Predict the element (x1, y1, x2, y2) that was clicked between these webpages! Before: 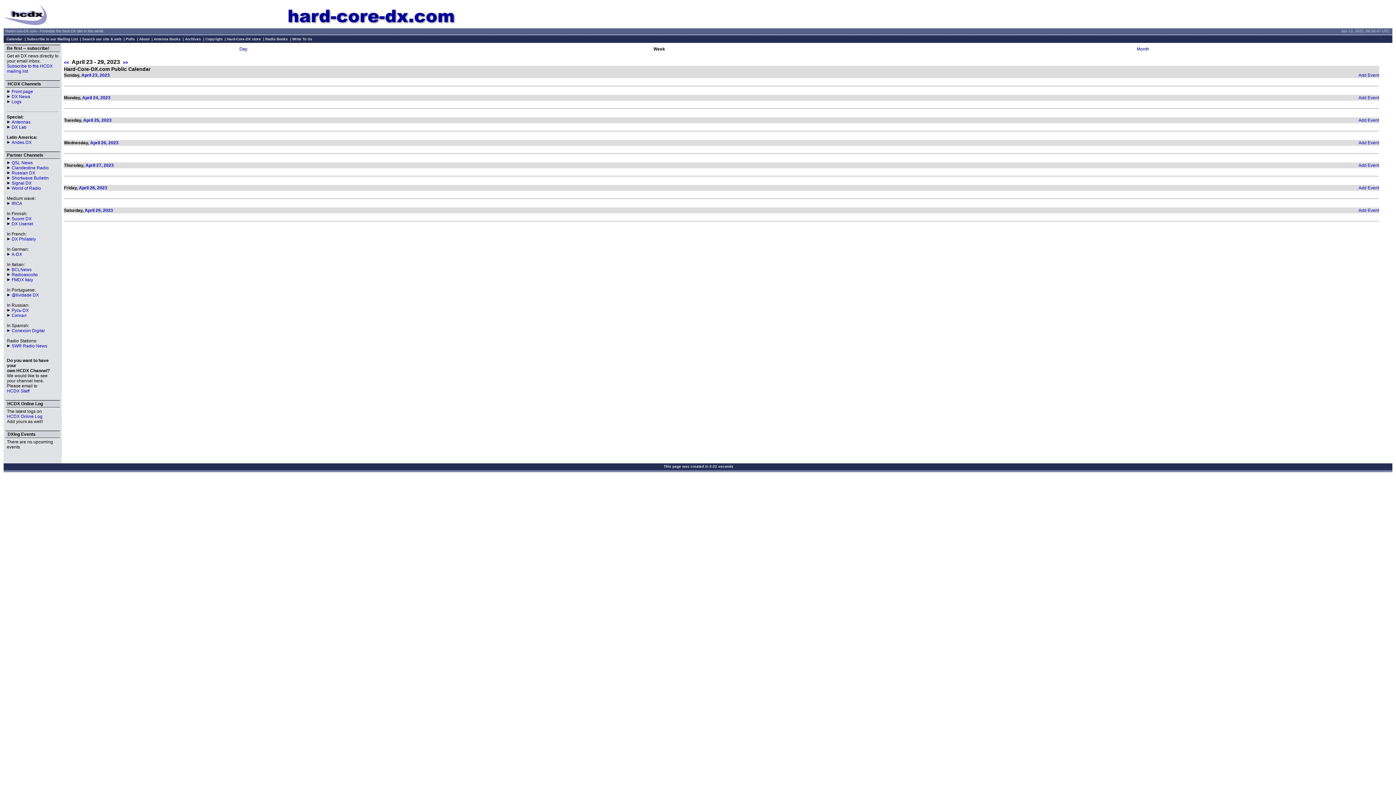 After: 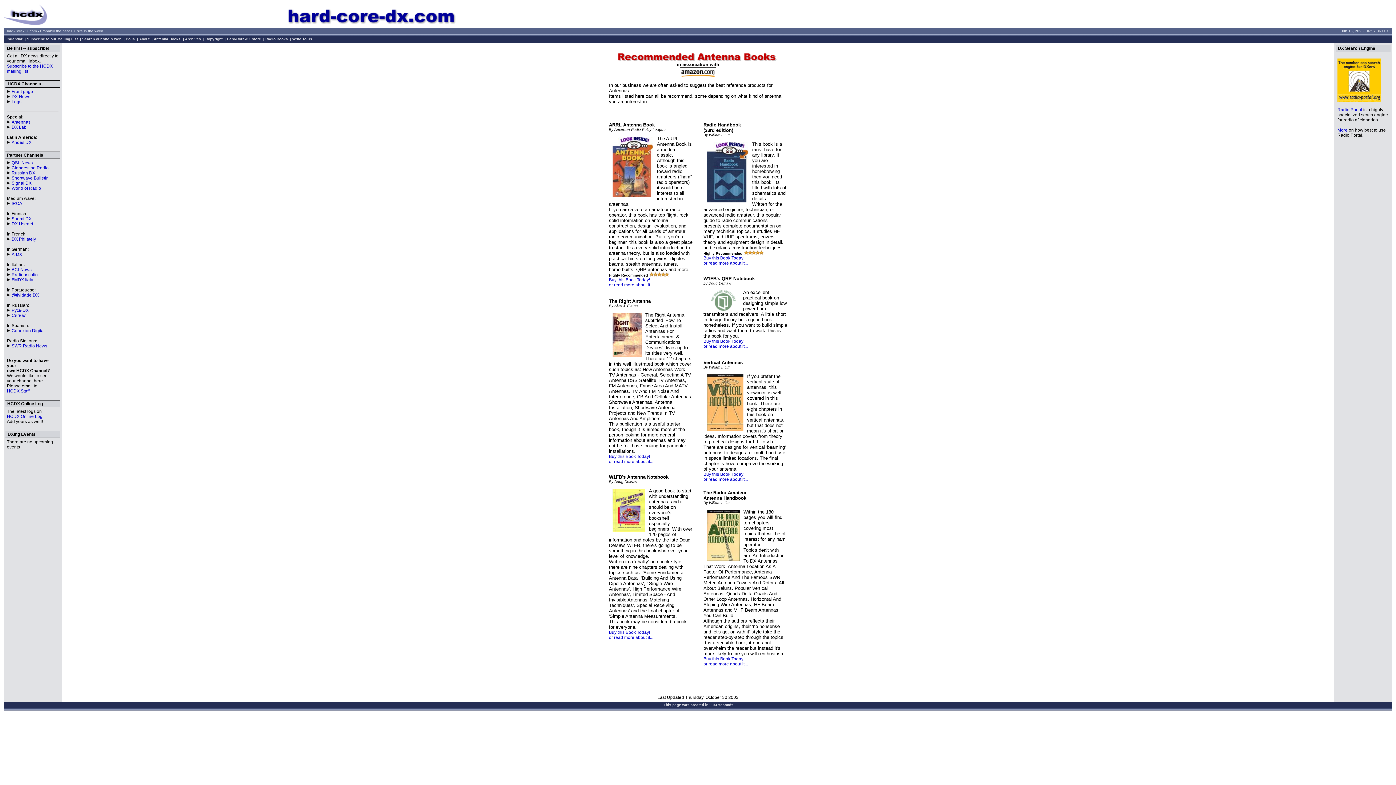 Action: bbox: (153, 37, 180, 41) label: Antenna Books